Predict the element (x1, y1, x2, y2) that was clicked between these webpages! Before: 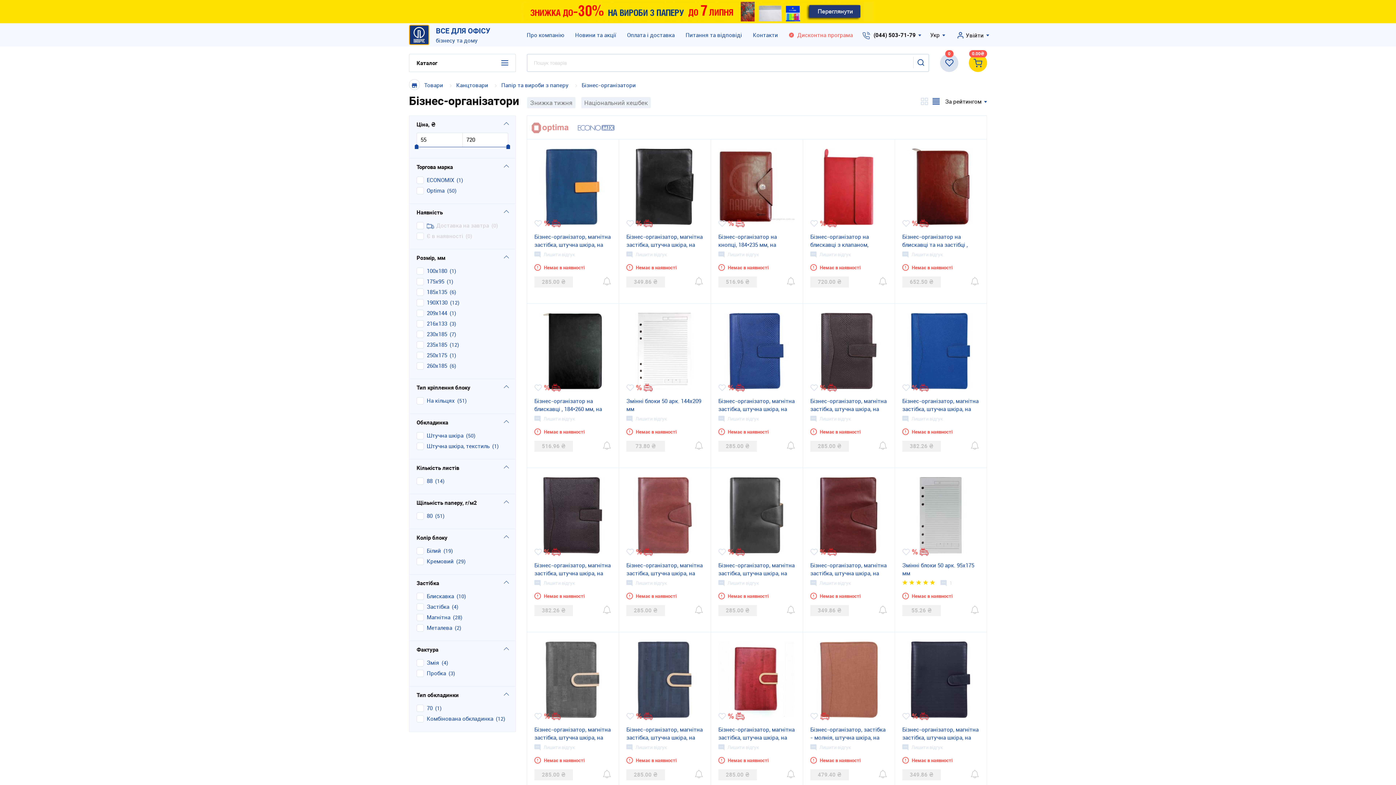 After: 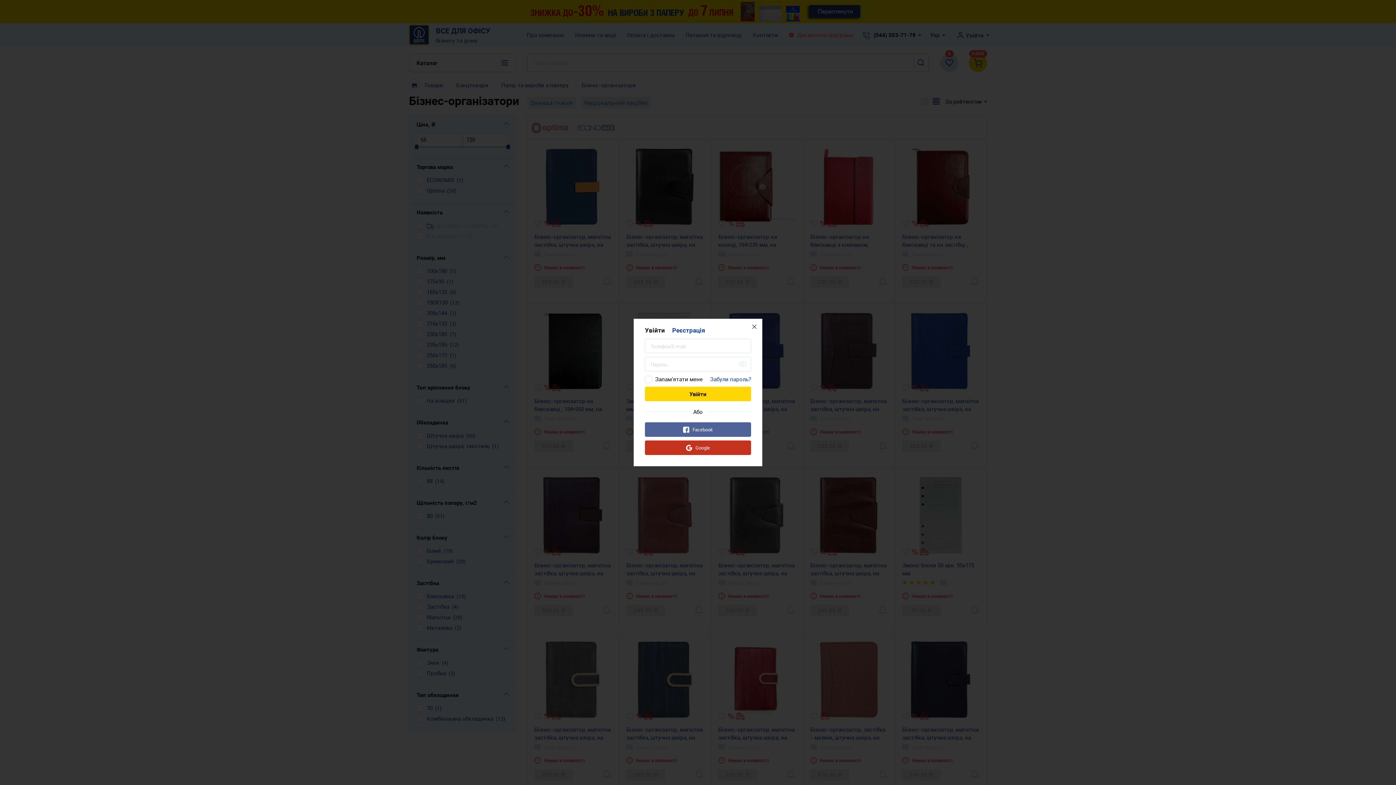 Action: bbox: (786, 276, 795, 285)